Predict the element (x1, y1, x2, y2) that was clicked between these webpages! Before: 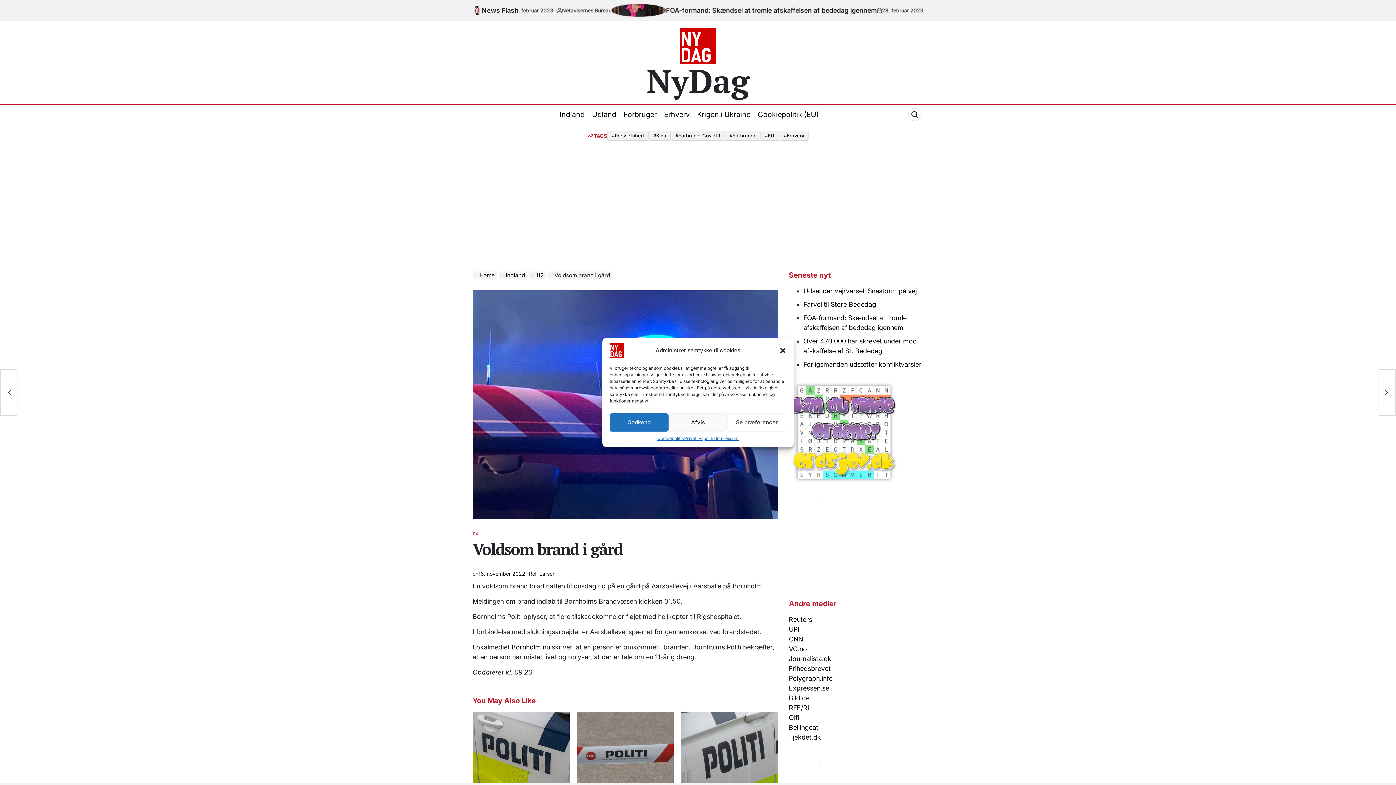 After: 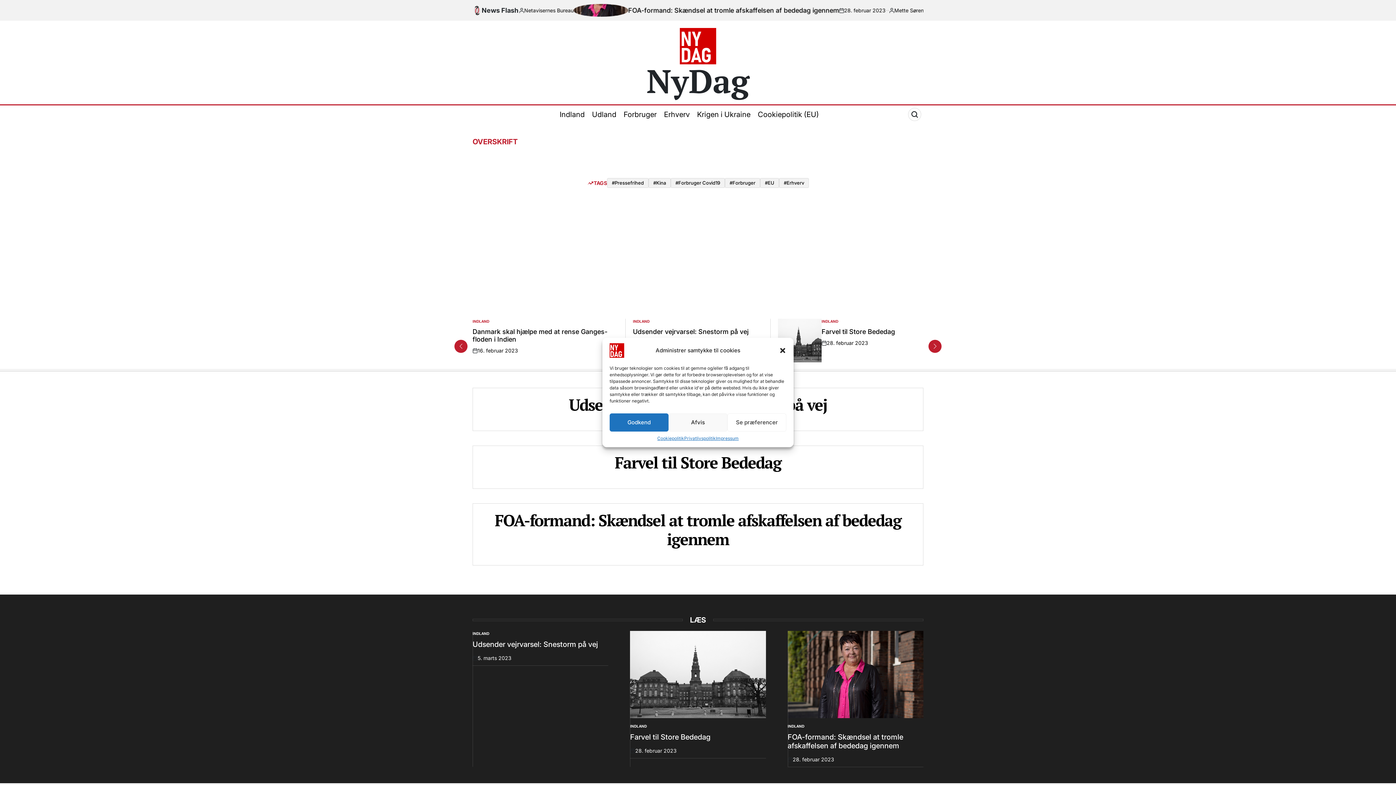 Action: bbox: (609, 343, 624, 358)